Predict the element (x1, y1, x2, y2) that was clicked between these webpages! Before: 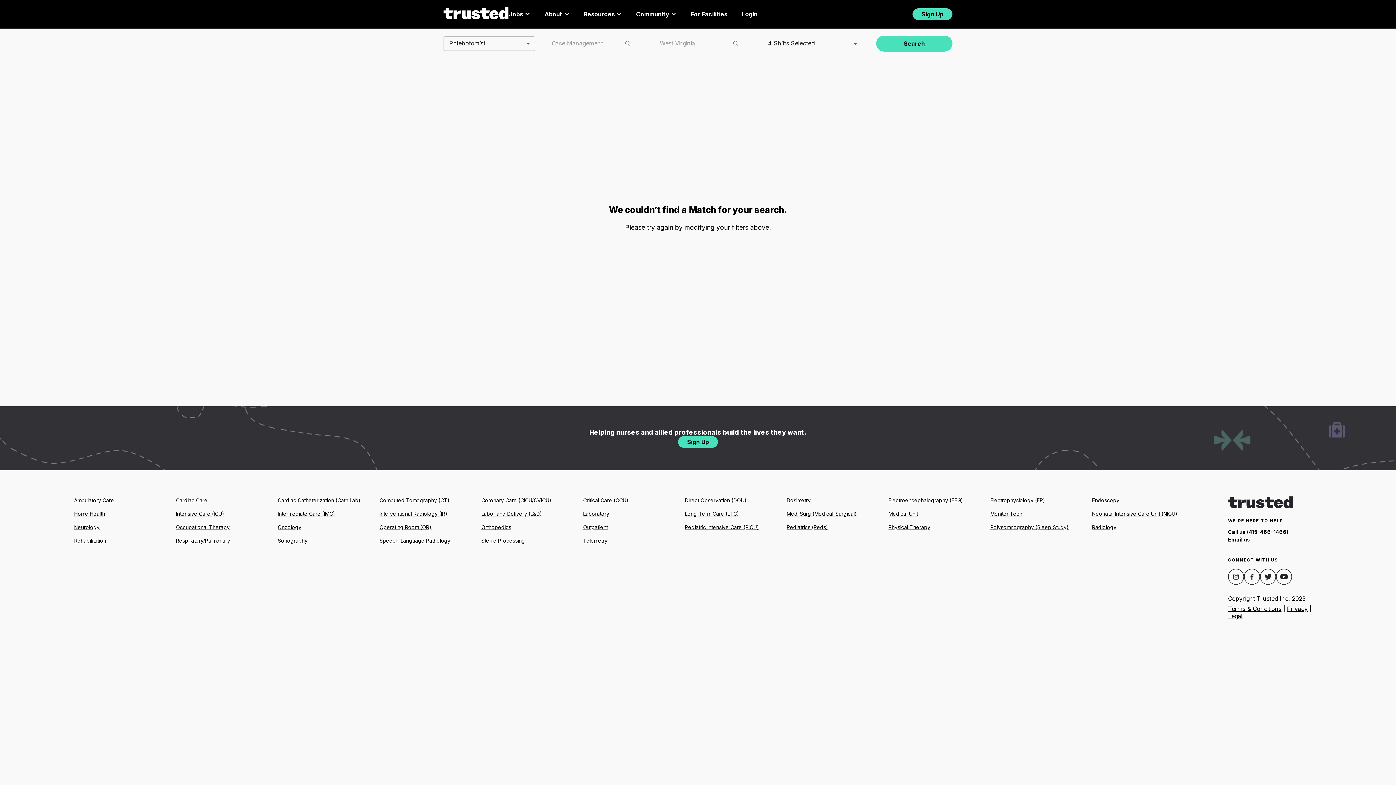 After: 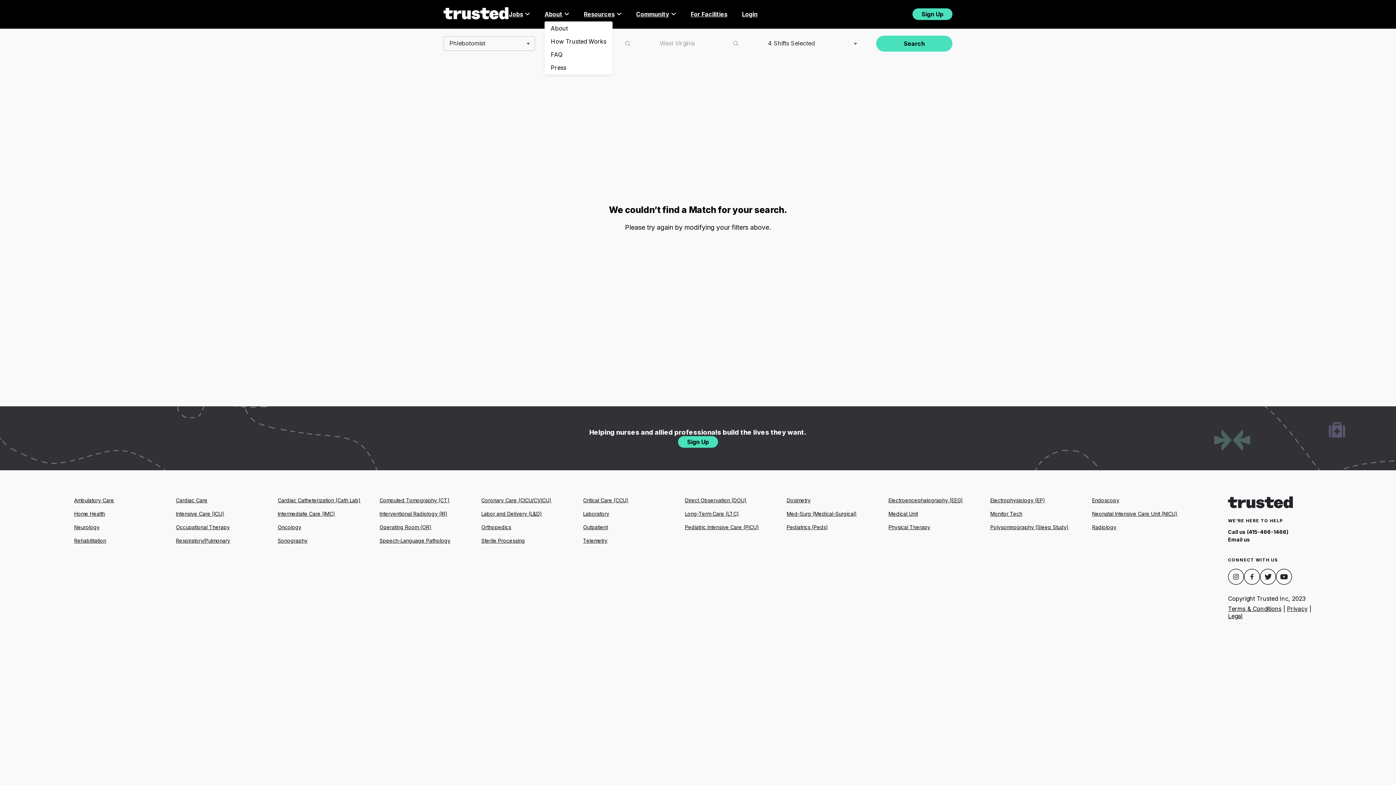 Action: label: About bbox: (544, 10, 569, 17)